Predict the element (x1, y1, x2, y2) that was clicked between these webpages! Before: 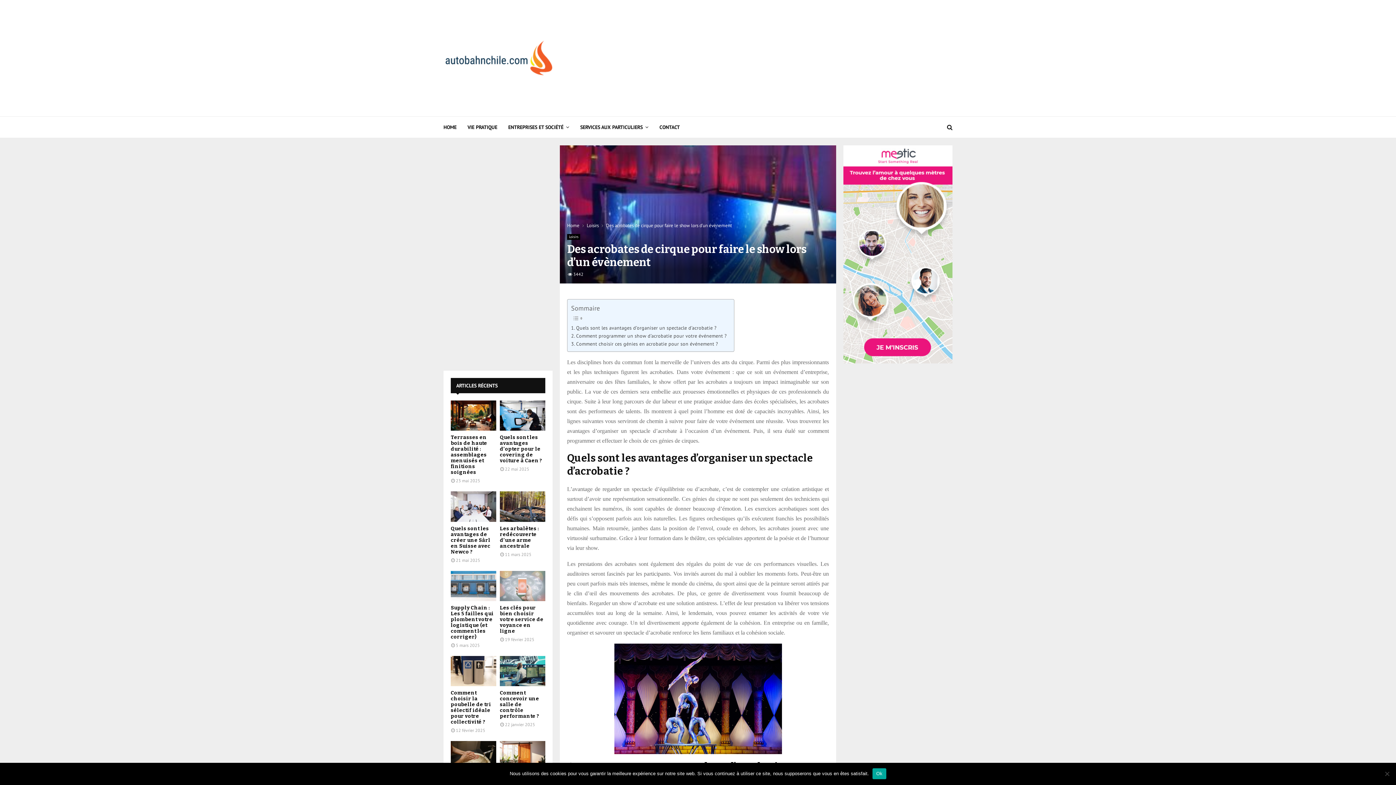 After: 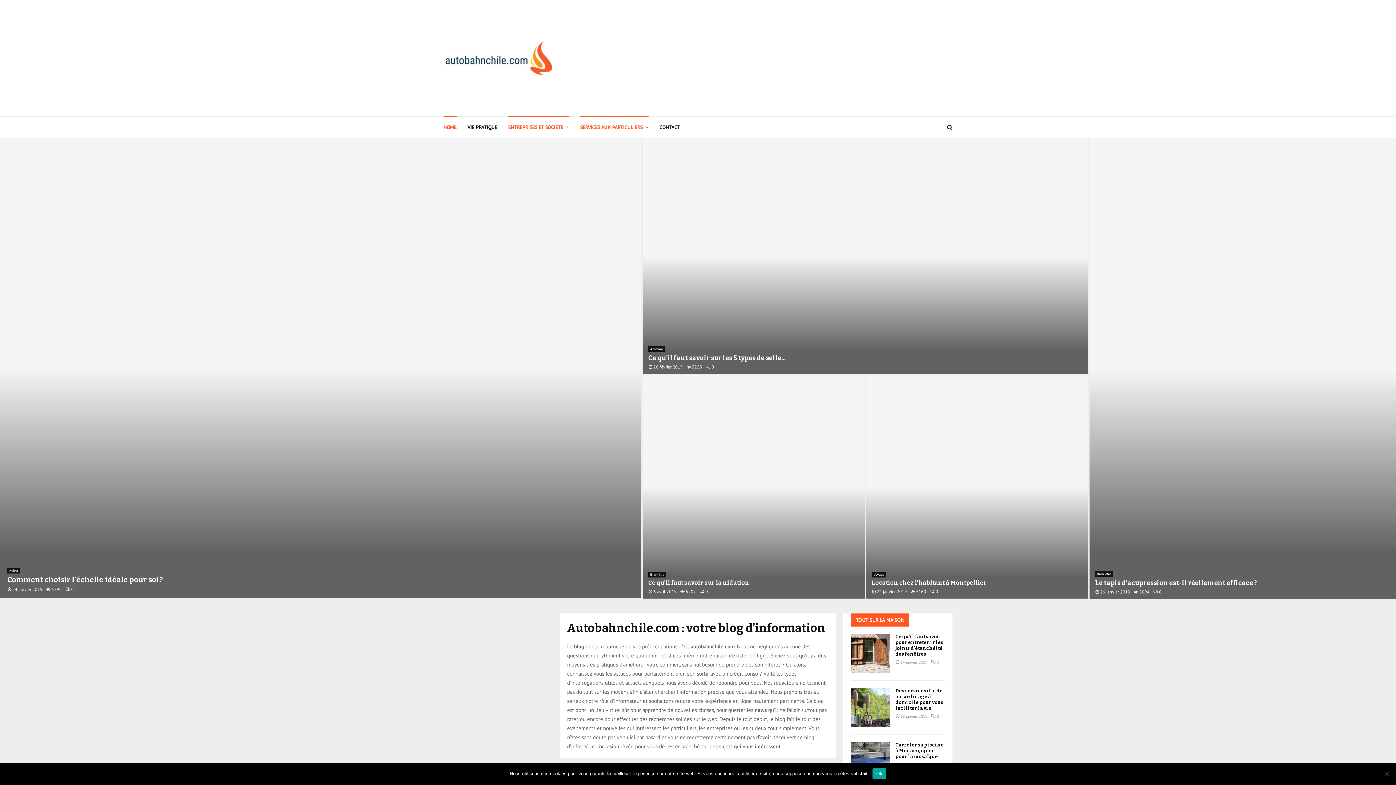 Action: bbox: (443, 38, 553, 77)